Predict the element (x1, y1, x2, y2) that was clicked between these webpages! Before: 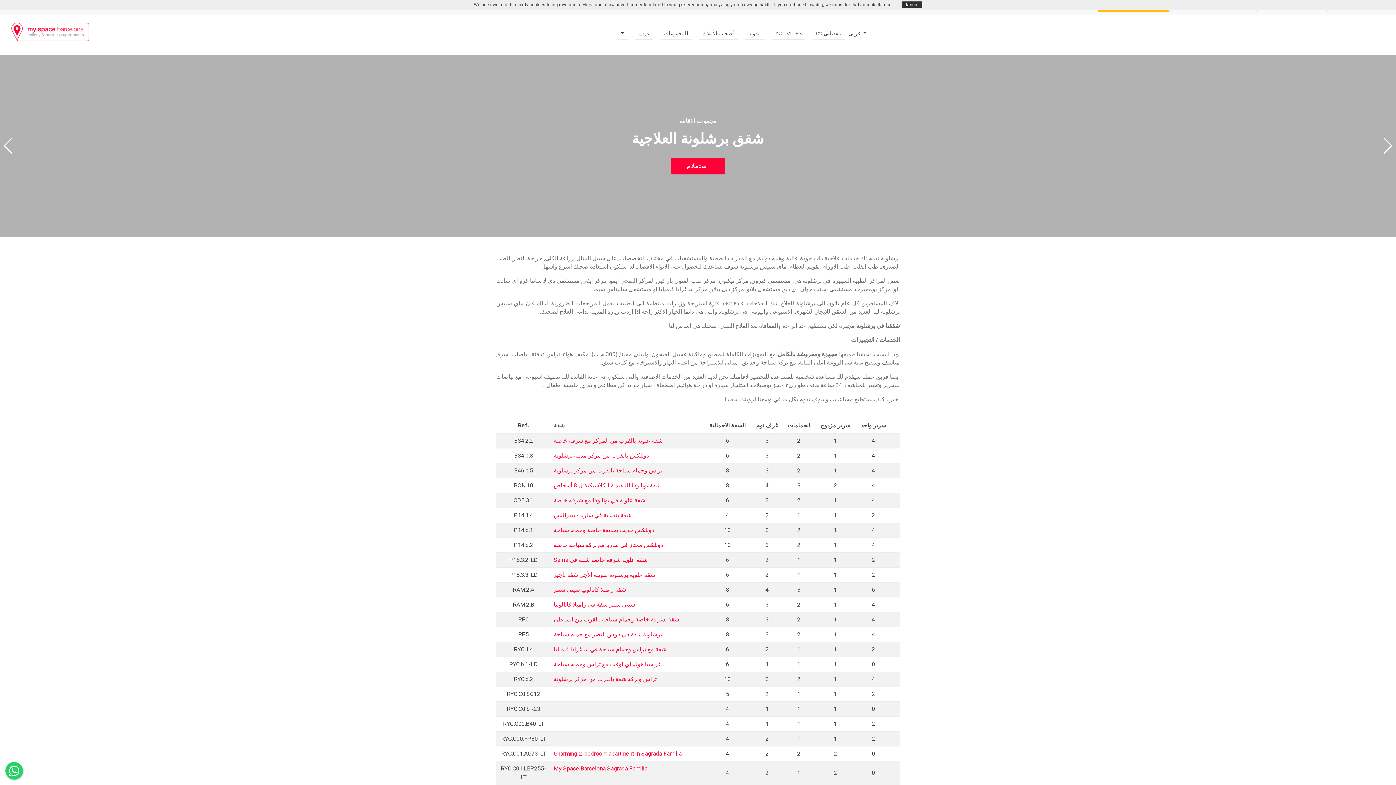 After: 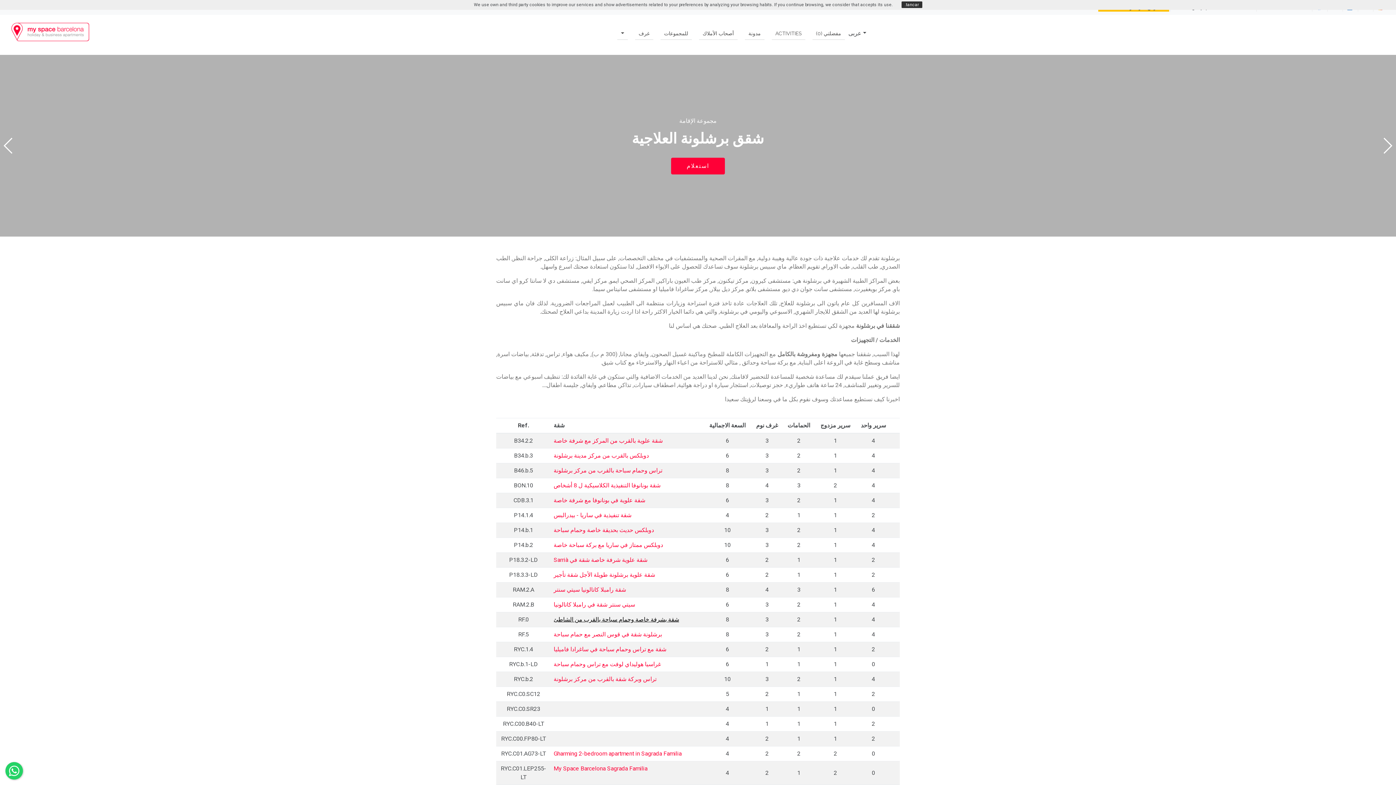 Action: bbox: (553, 616, 679, 623) label: شقة بشرفة خاصة وحمام سباحة بالقرب من الشاطئ